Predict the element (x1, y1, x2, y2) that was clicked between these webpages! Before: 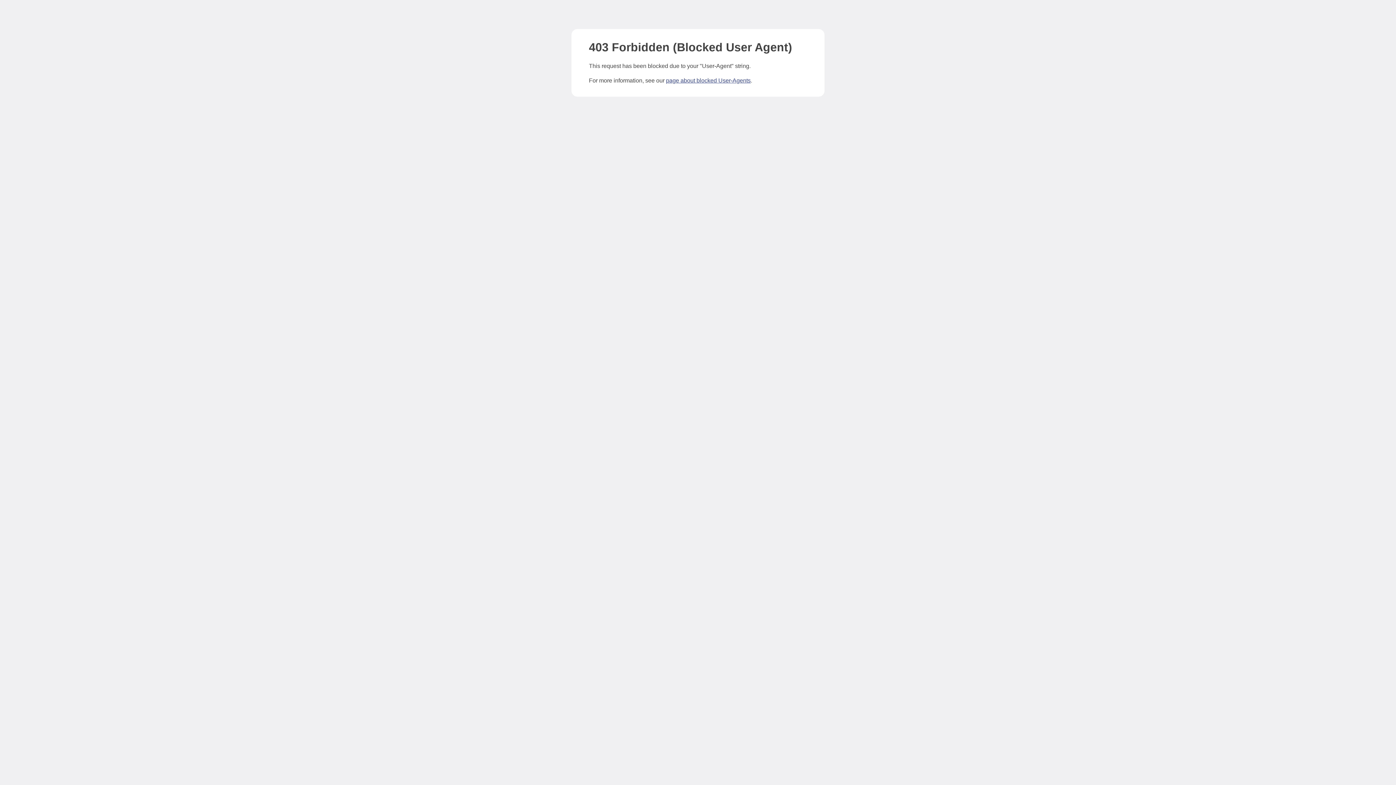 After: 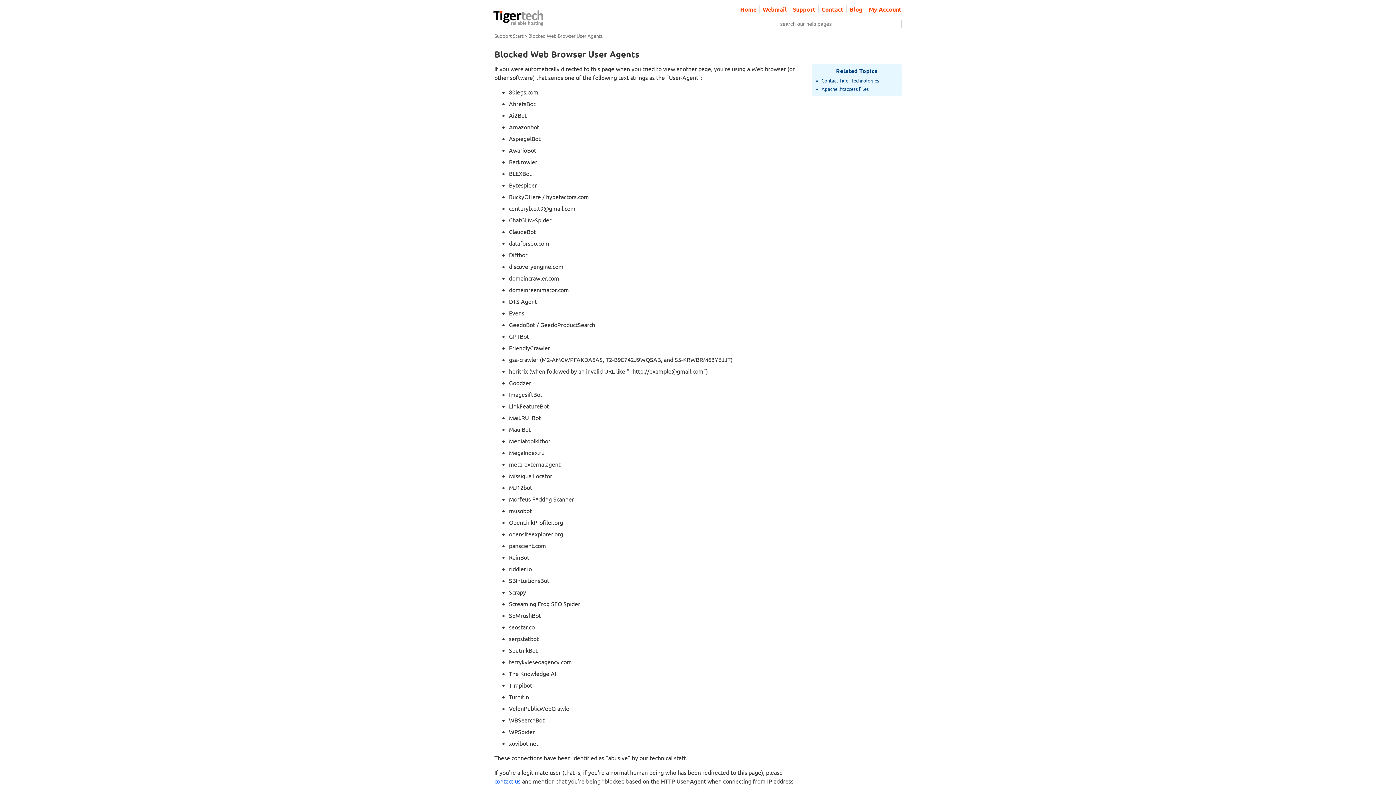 Action: label: page about blocked User-Agents bbox: (666, 77, 750, 83)